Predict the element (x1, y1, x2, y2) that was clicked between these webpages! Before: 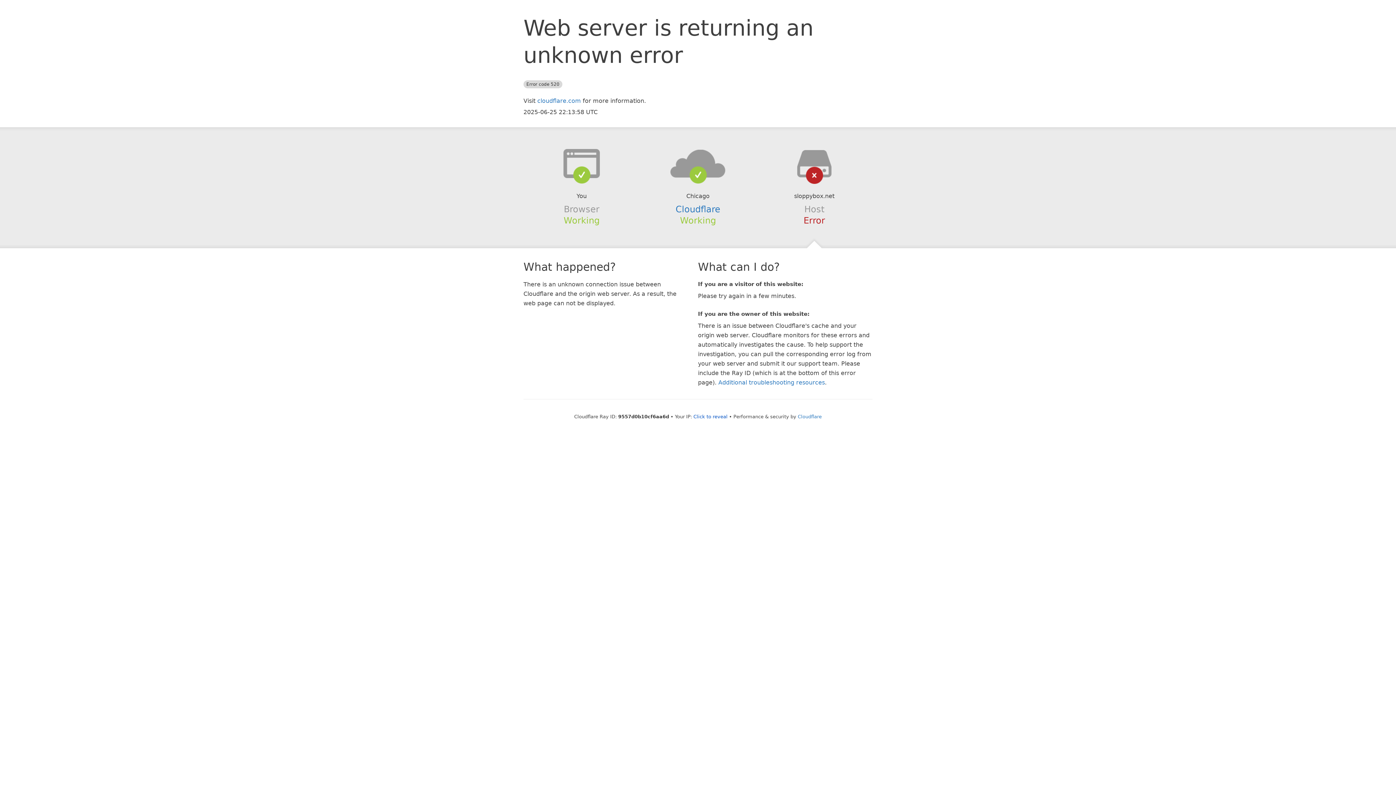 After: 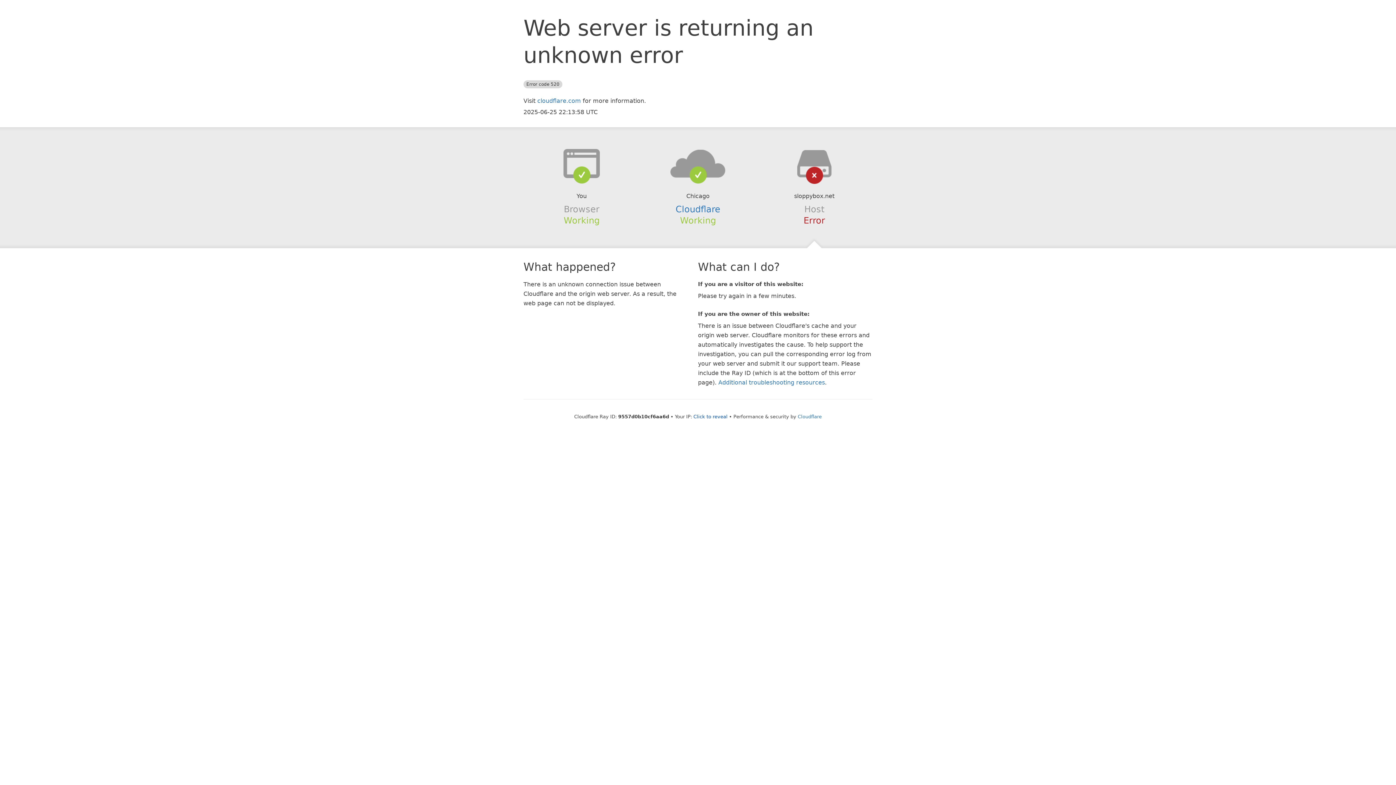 Action: bbox: (639, 148, 756, 178)